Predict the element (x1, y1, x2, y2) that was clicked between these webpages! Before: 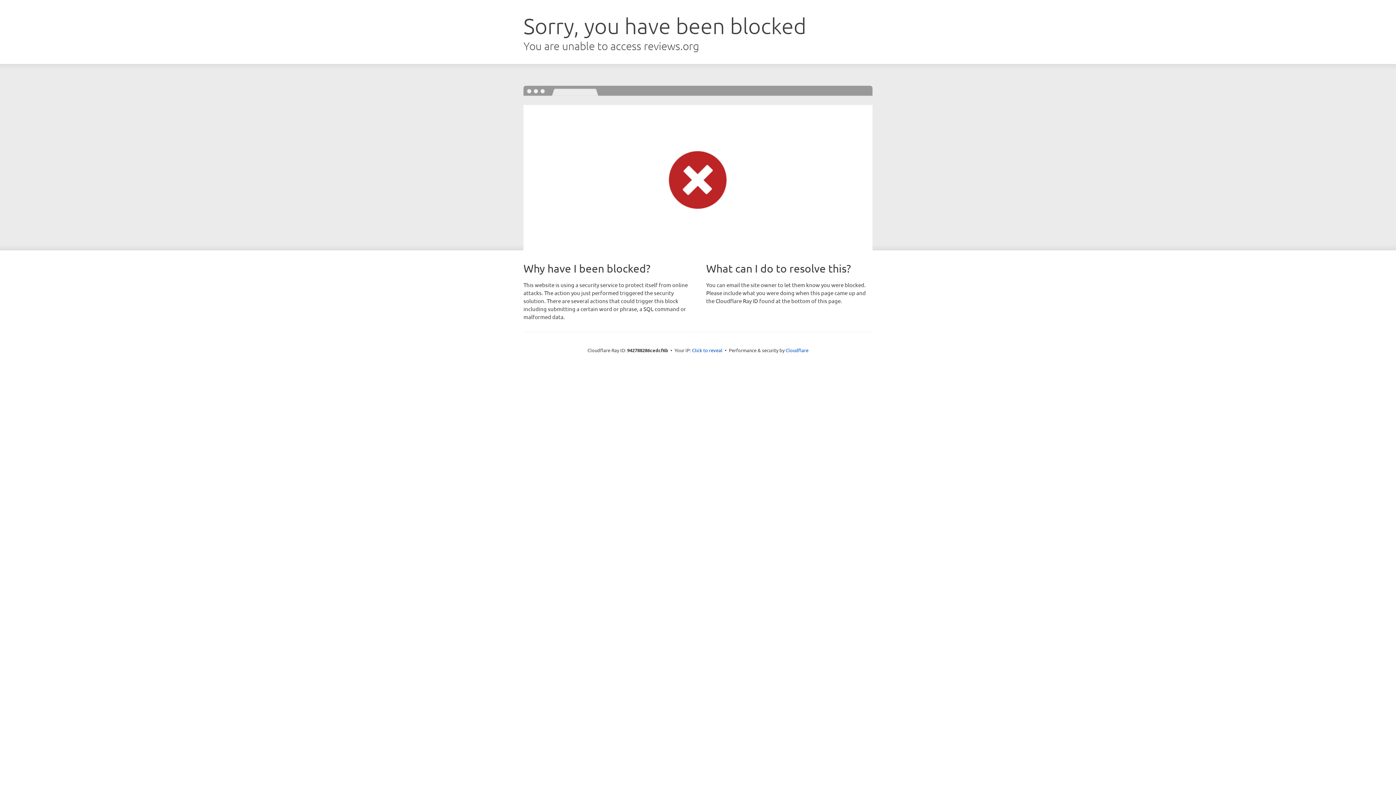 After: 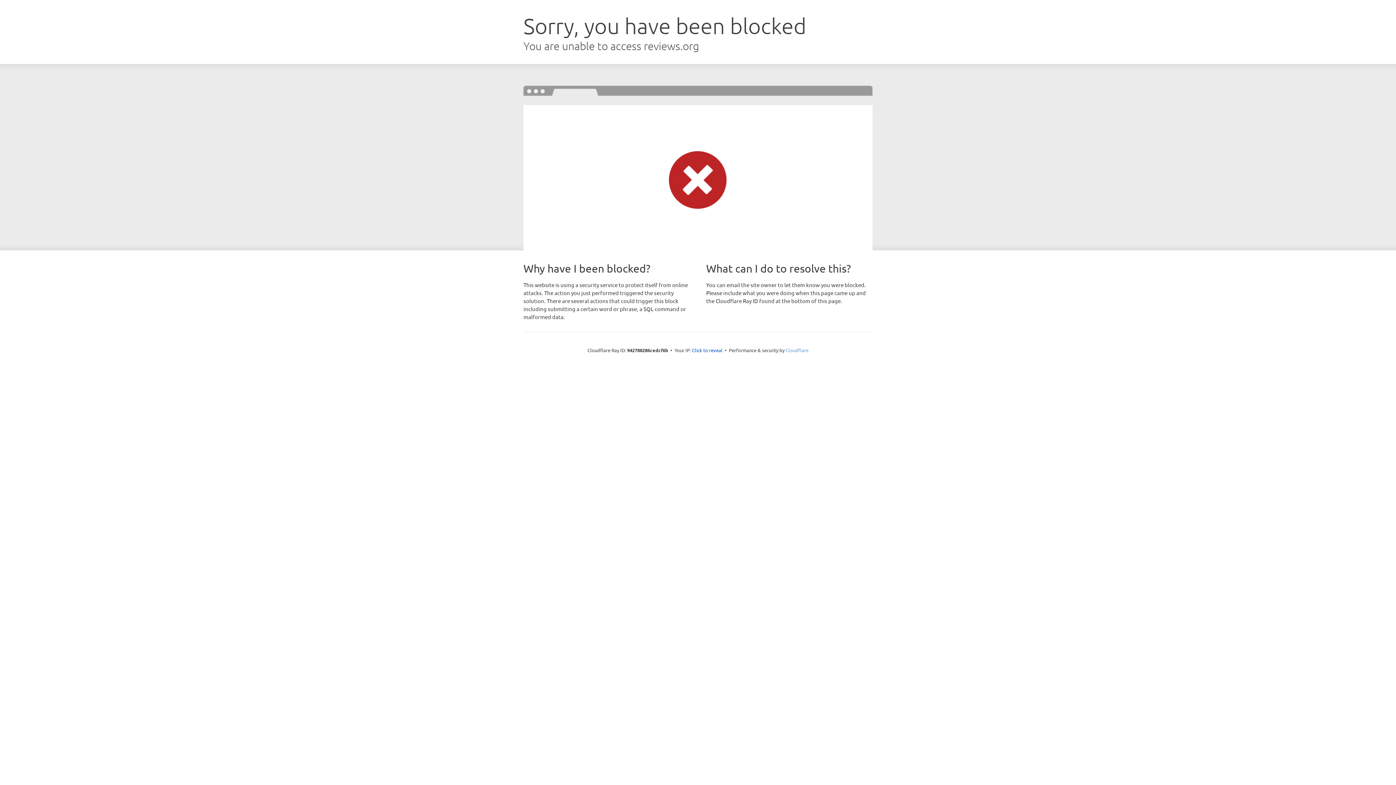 Action: bbox: (785, 347, 808, 353) label: Cloudflare